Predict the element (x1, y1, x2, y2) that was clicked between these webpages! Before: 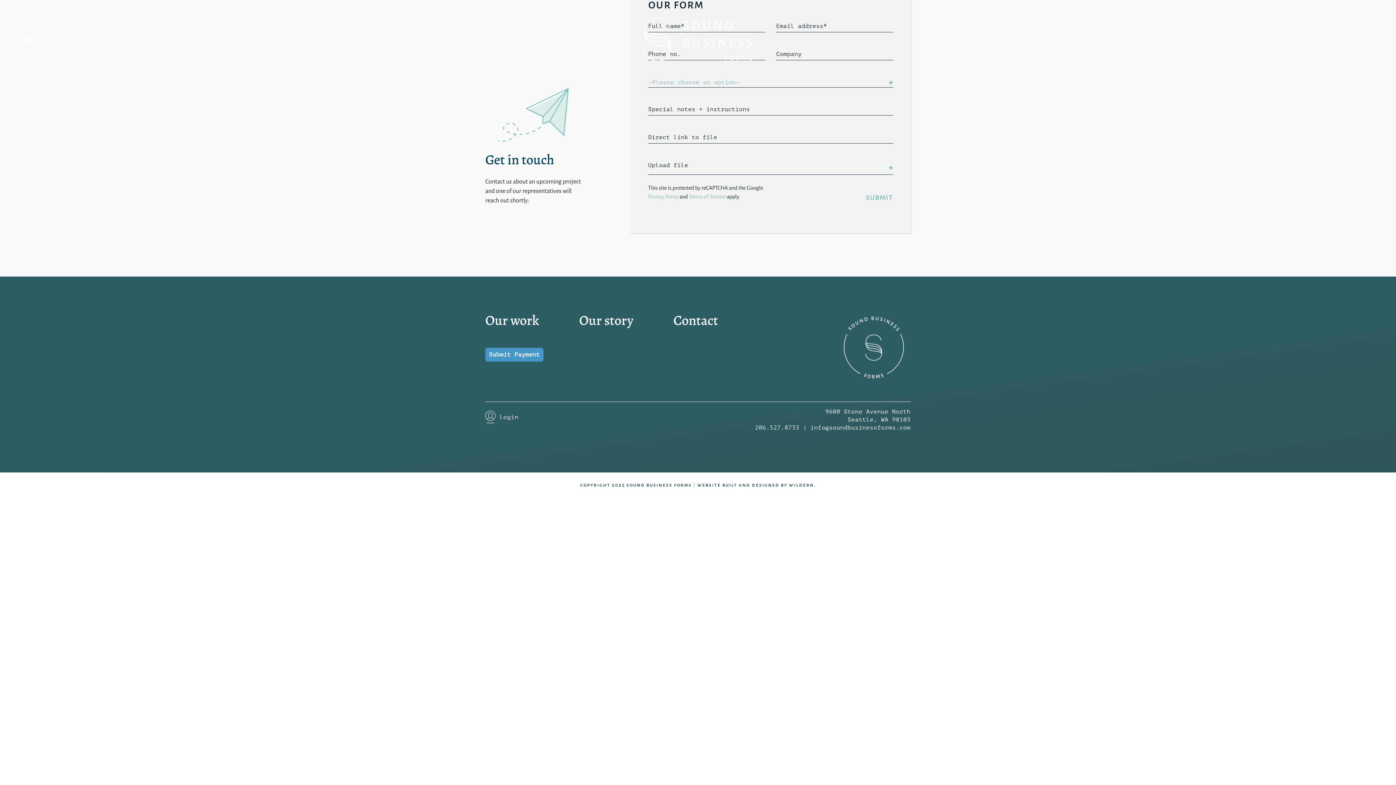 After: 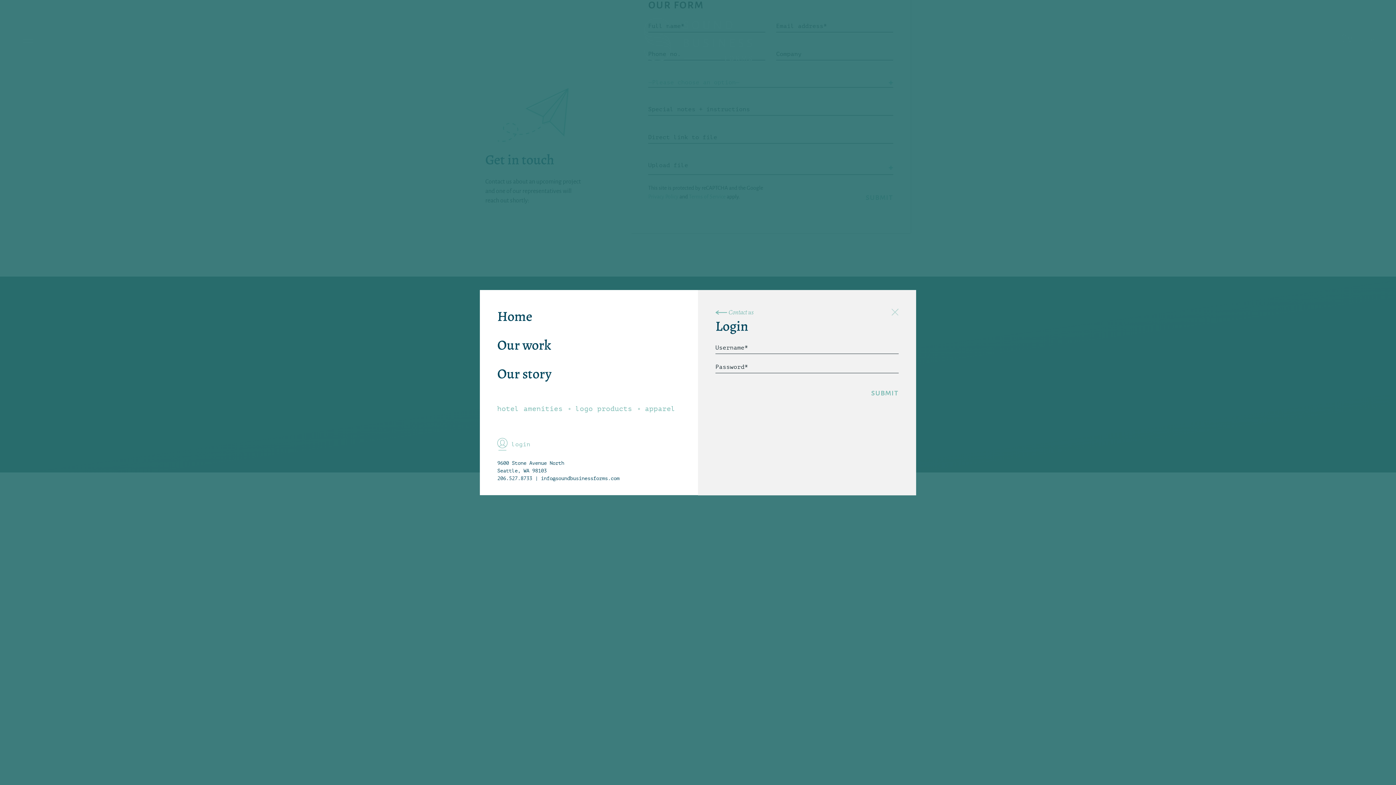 Action: label: login bbox: (485, 413, 518, 420)